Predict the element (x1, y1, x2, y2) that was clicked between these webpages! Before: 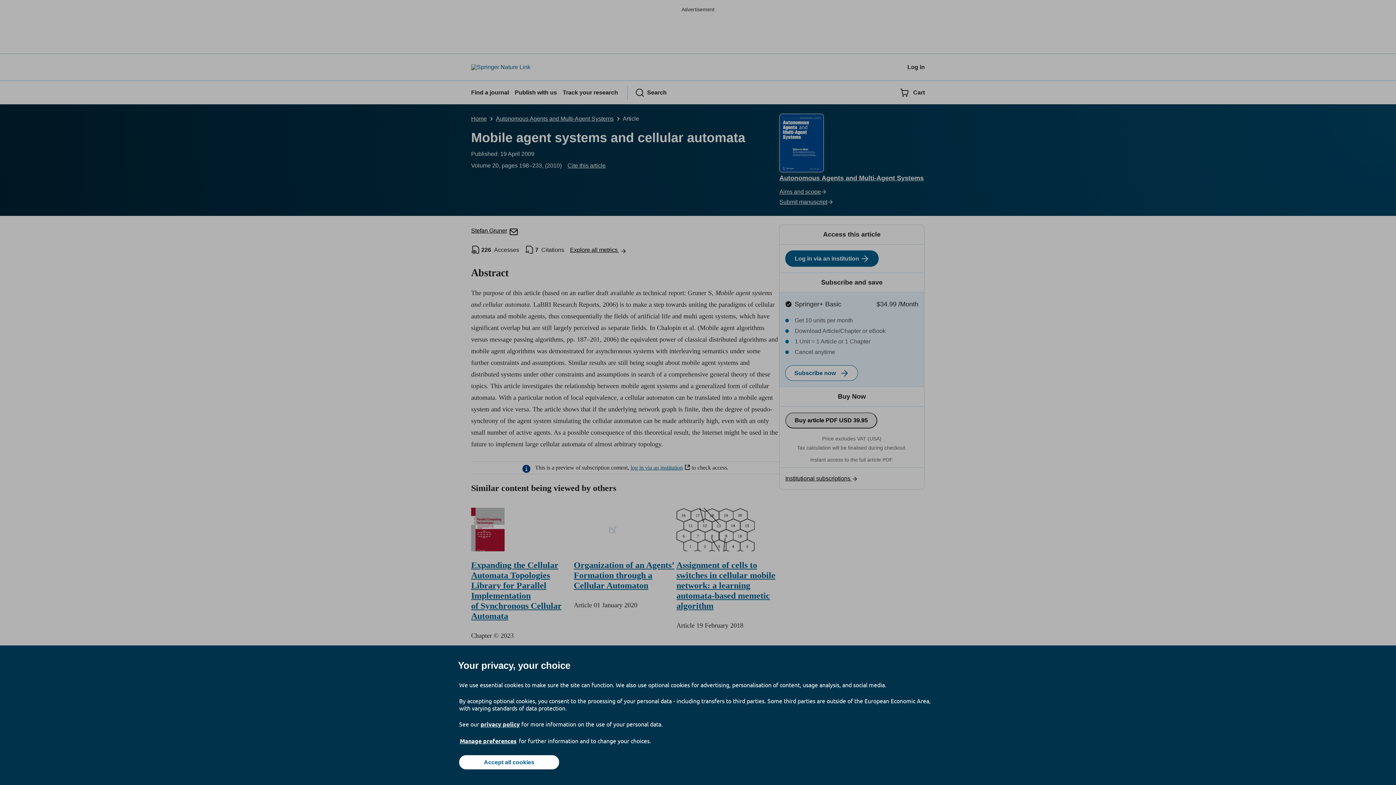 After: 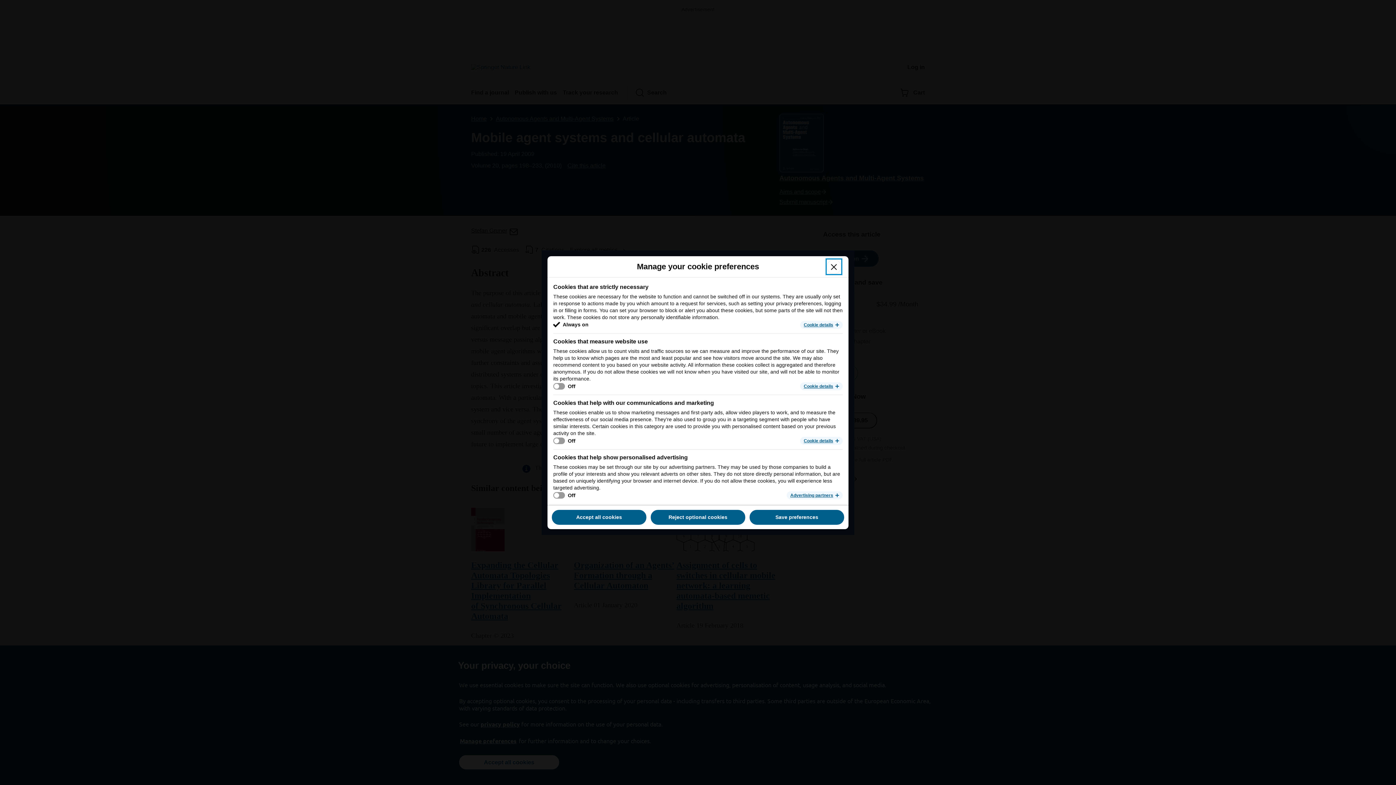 Action: bbox: (459, 737, 517, 745) label: Manage preferences